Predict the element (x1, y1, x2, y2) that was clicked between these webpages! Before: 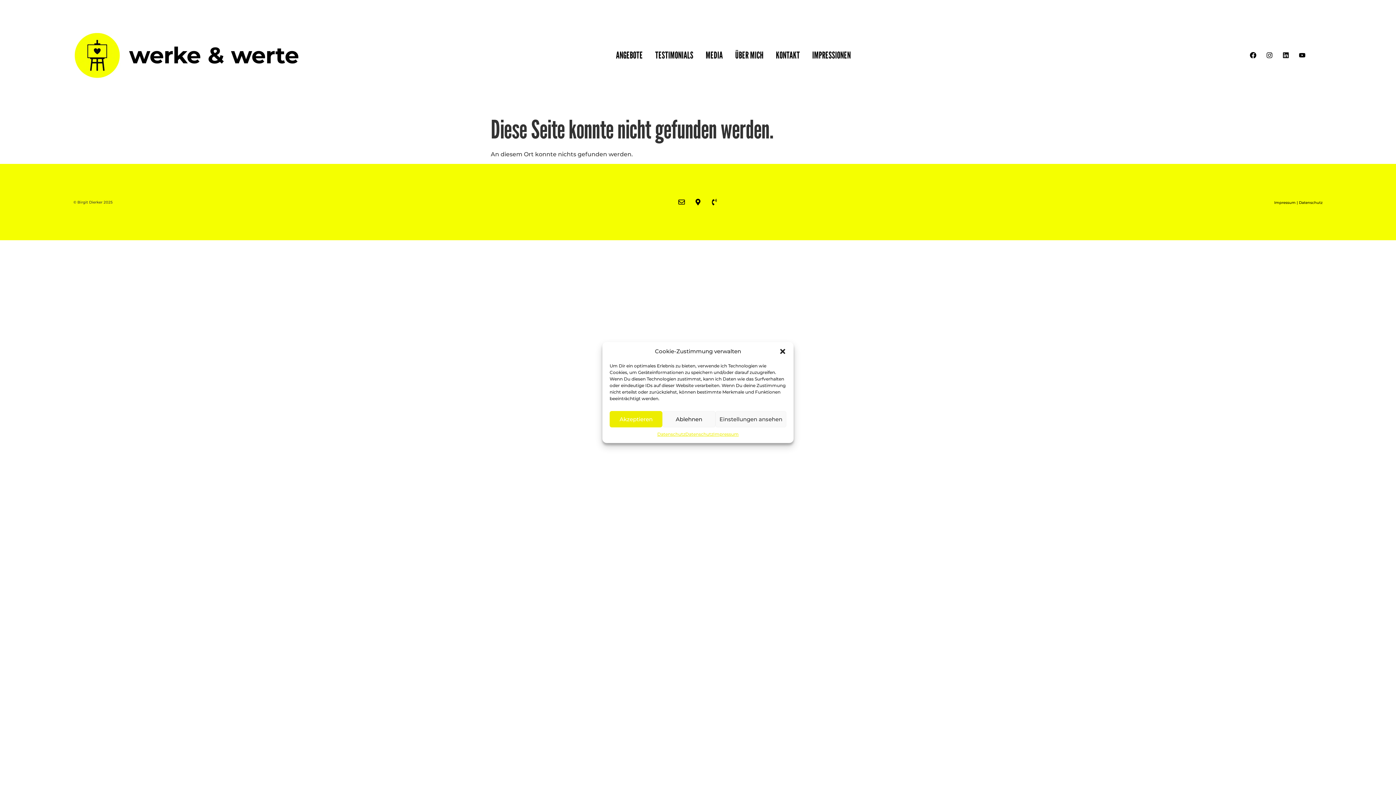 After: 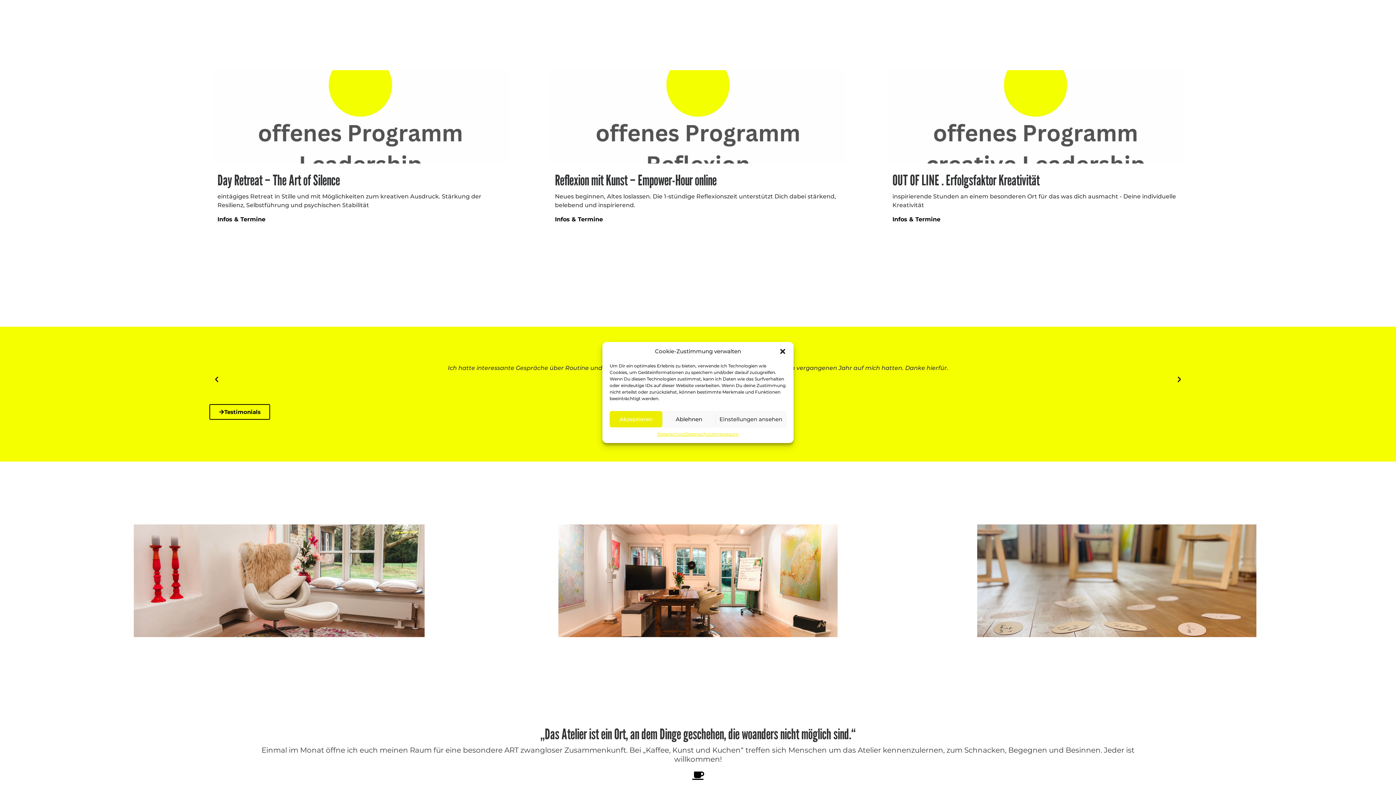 Action: label: ANGEBOTE bbox: (609, 45, 649, 65)